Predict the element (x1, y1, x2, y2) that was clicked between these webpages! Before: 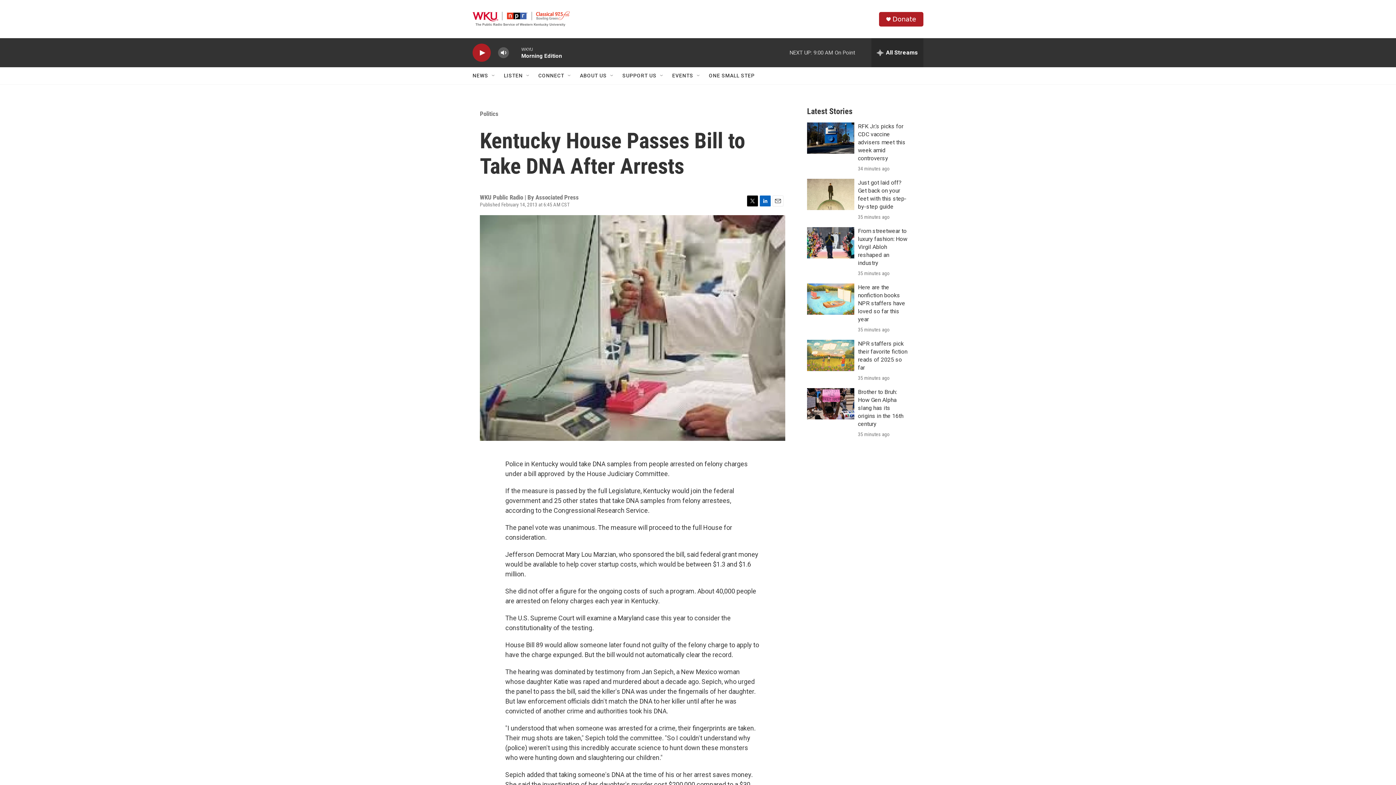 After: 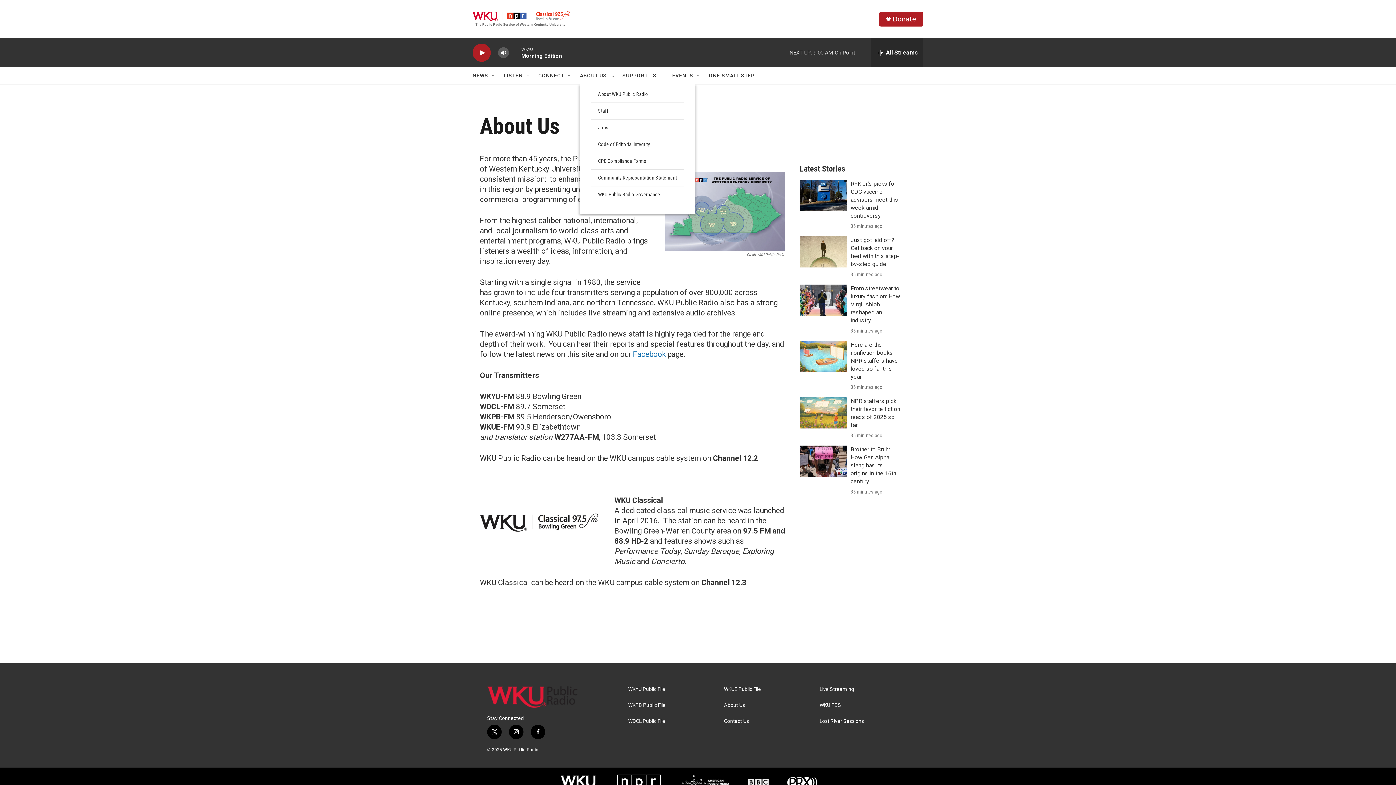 Action: label: ABOUT US bbox: (580, 67, 606, 84)